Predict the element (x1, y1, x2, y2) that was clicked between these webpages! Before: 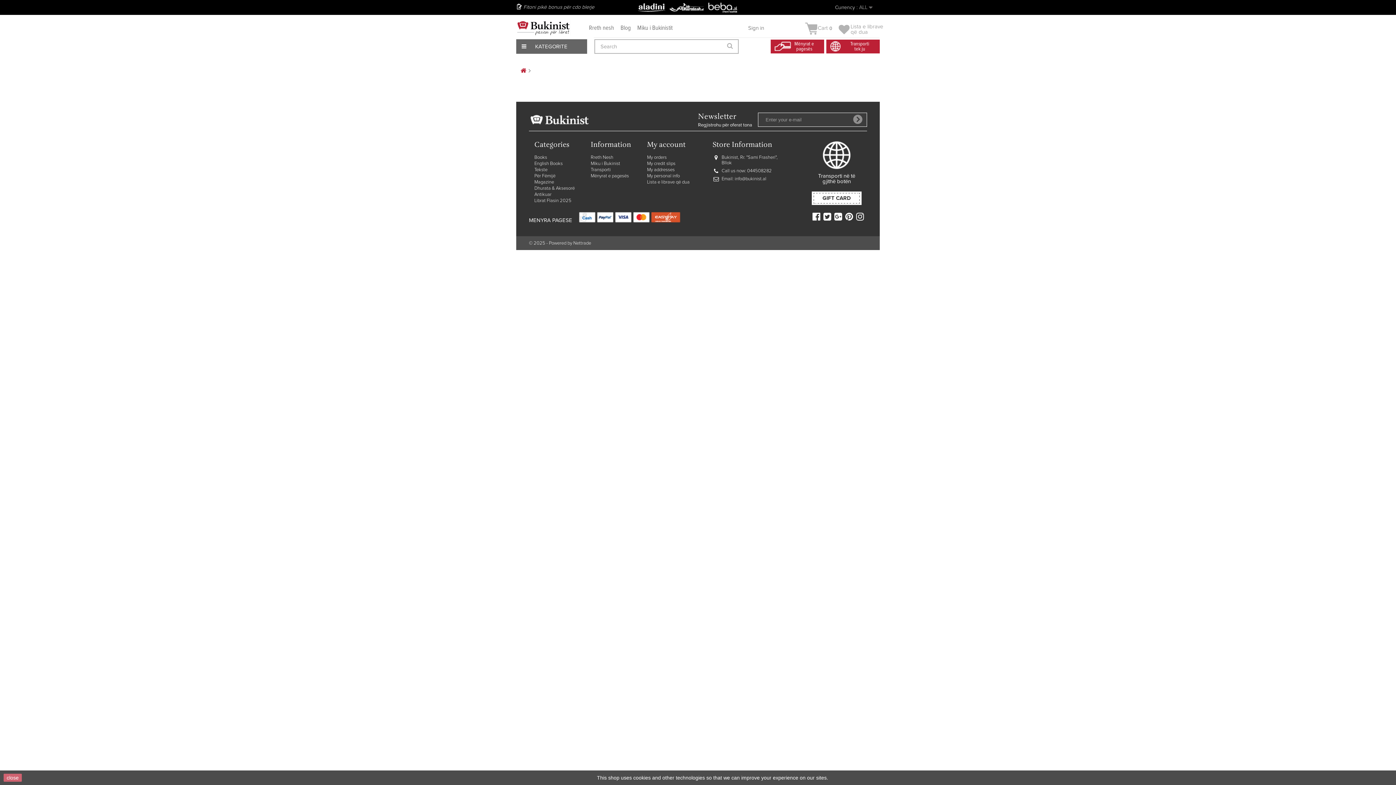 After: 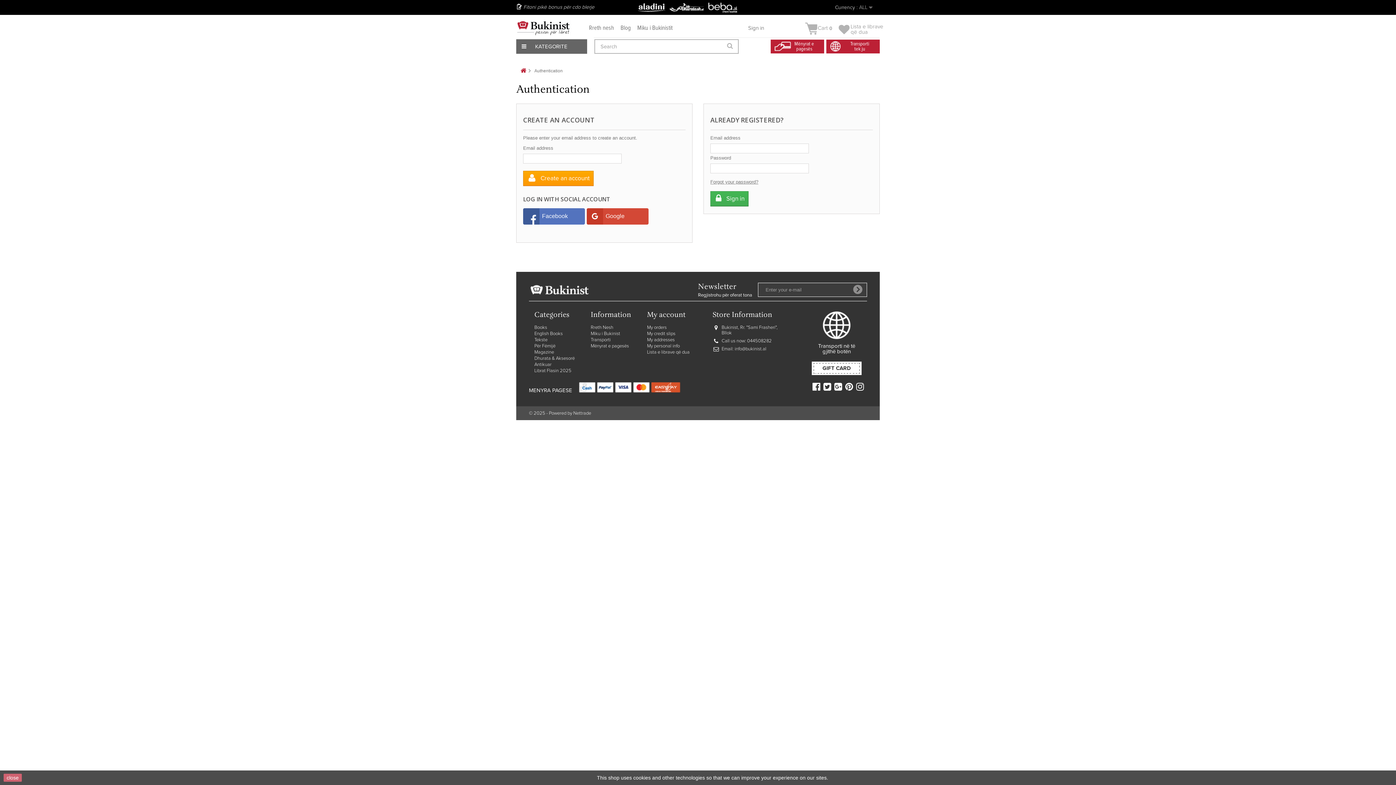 Action: bbox: (647, 180, 689, 184) label: Lista e librave që dua